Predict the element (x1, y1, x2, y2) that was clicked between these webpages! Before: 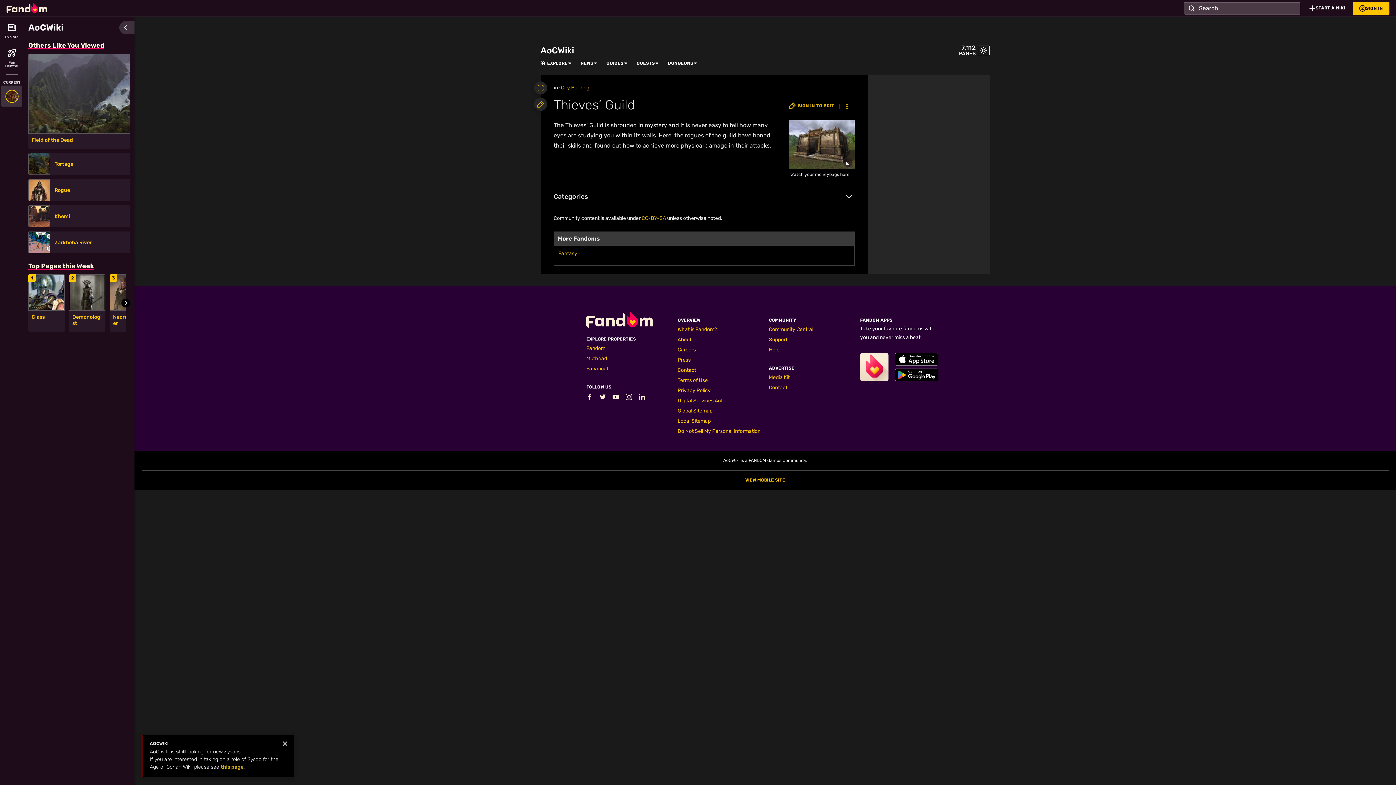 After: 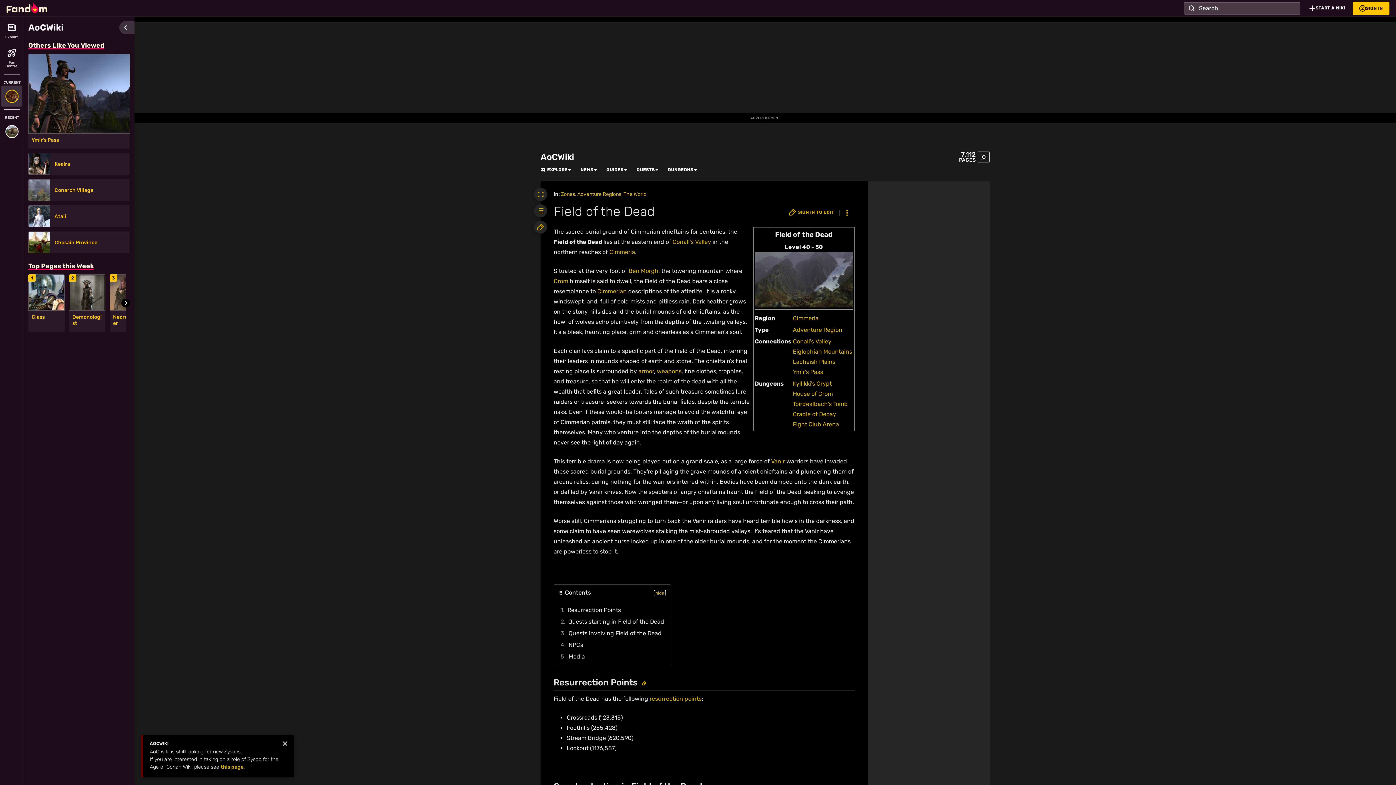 Action: bbox: (28, 53, 130, 133)